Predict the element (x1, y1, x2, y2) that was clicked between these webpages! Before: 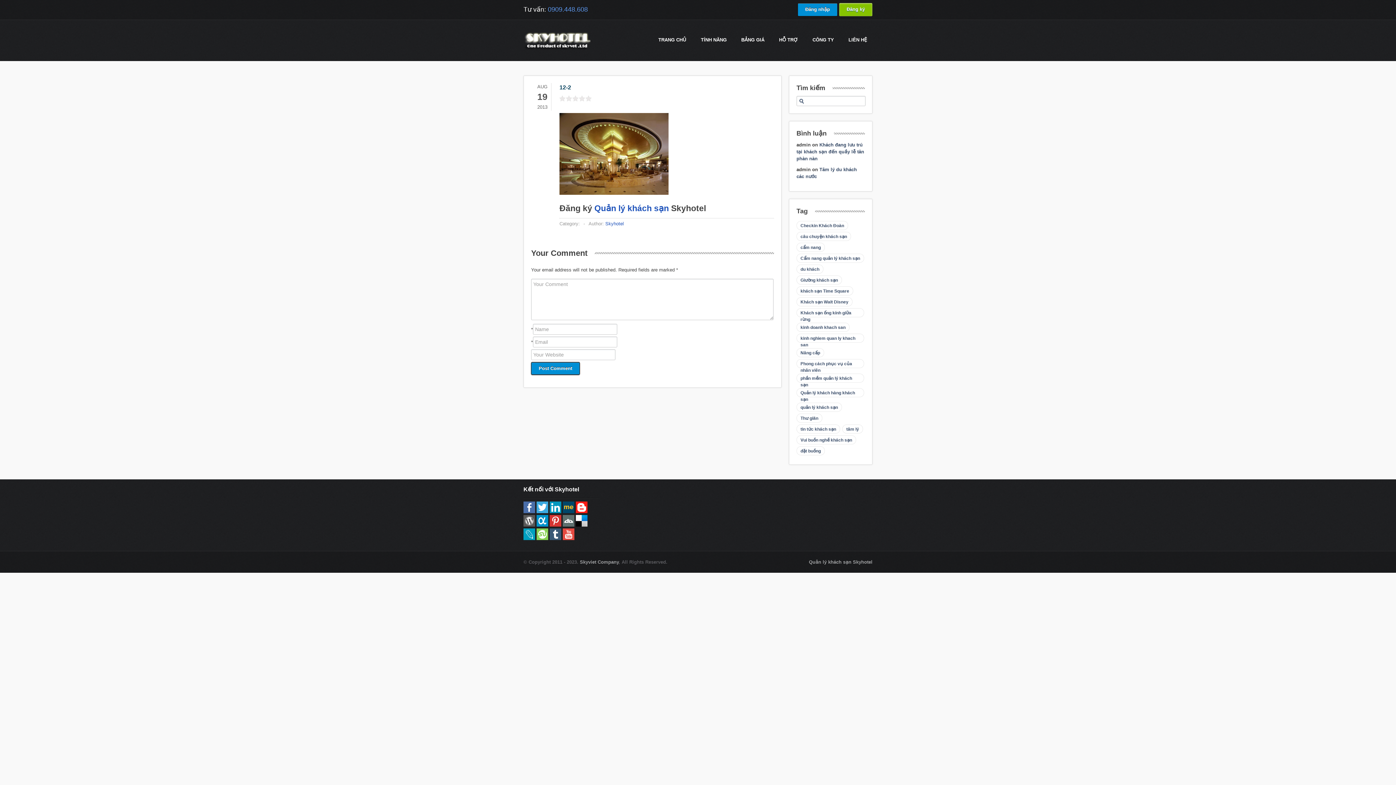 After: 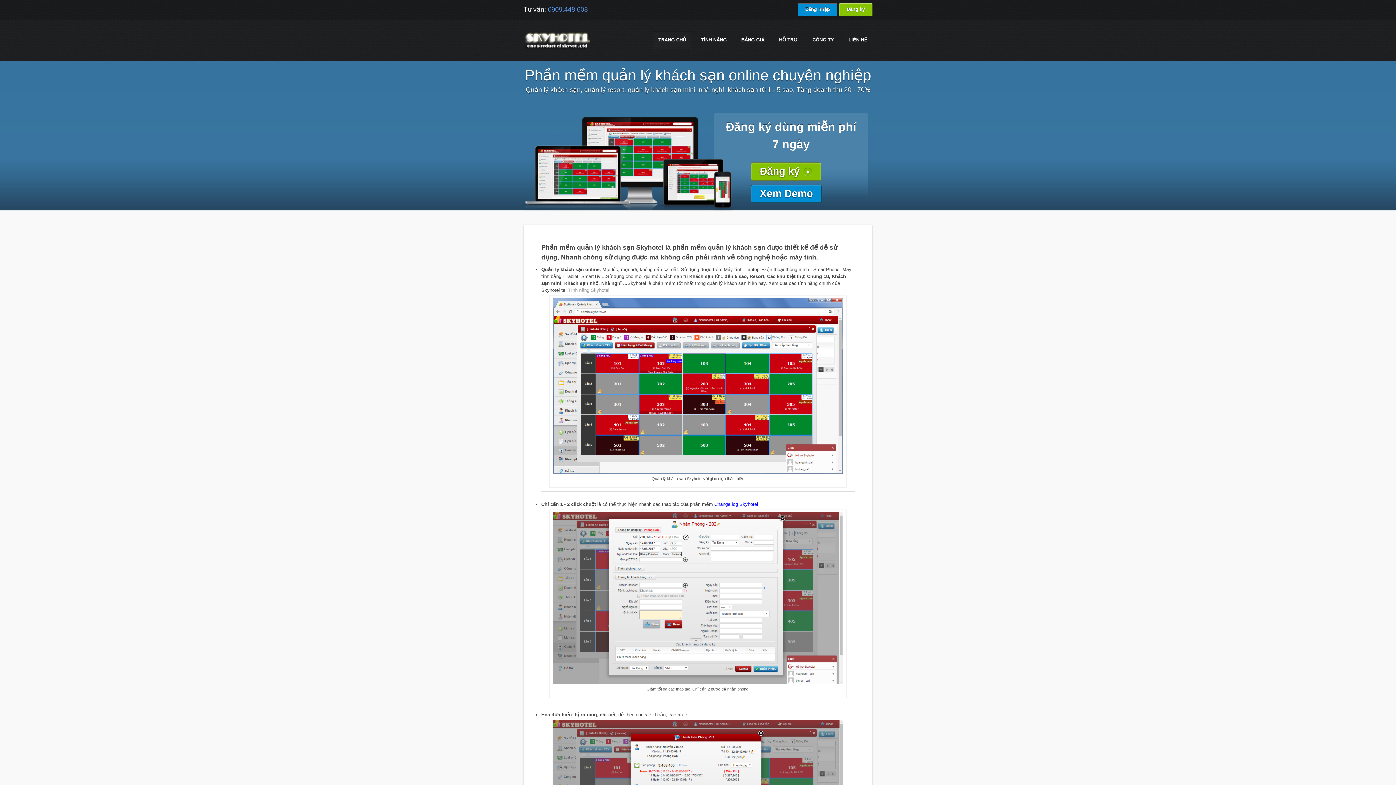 Action: label: Quản lý khách sạn Skyhotel bbox: (809, 559, 872, 565)